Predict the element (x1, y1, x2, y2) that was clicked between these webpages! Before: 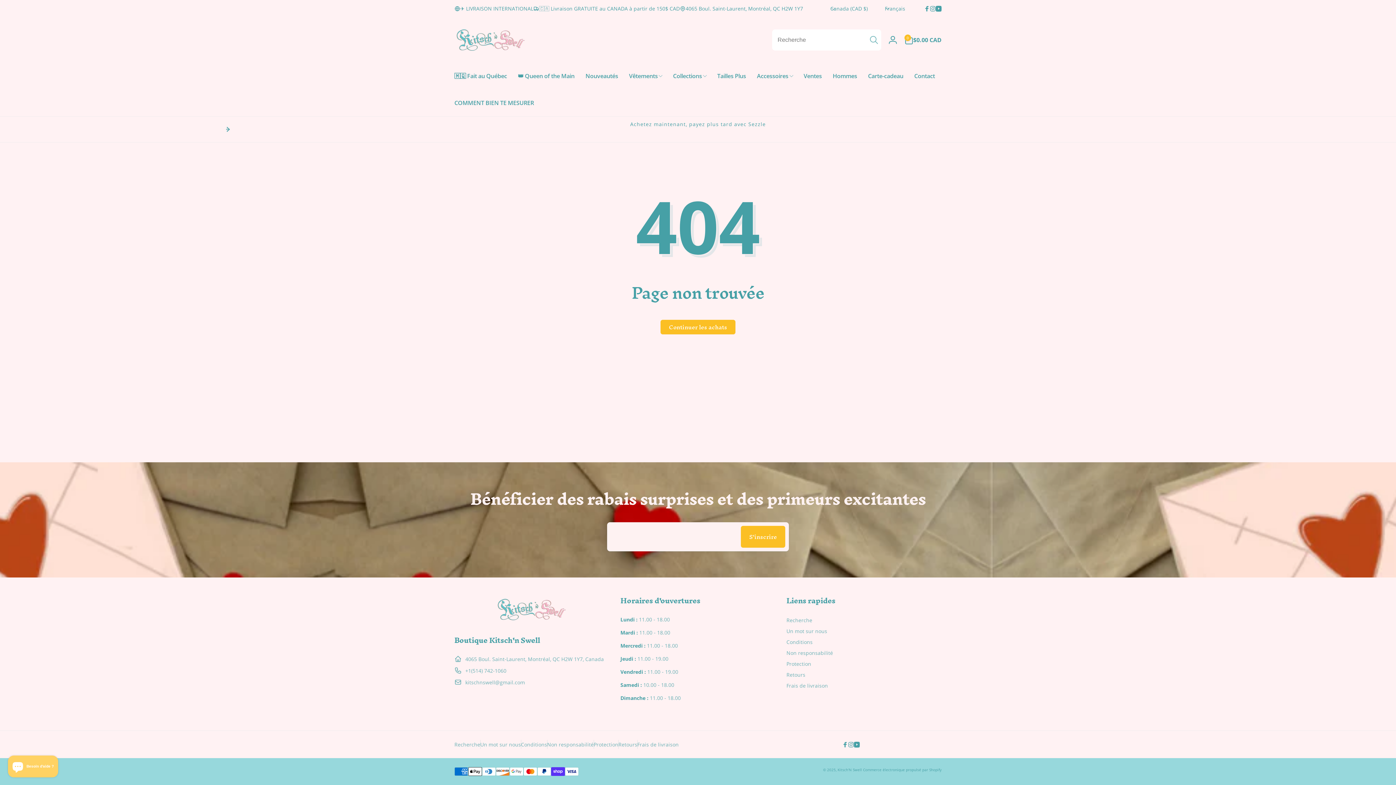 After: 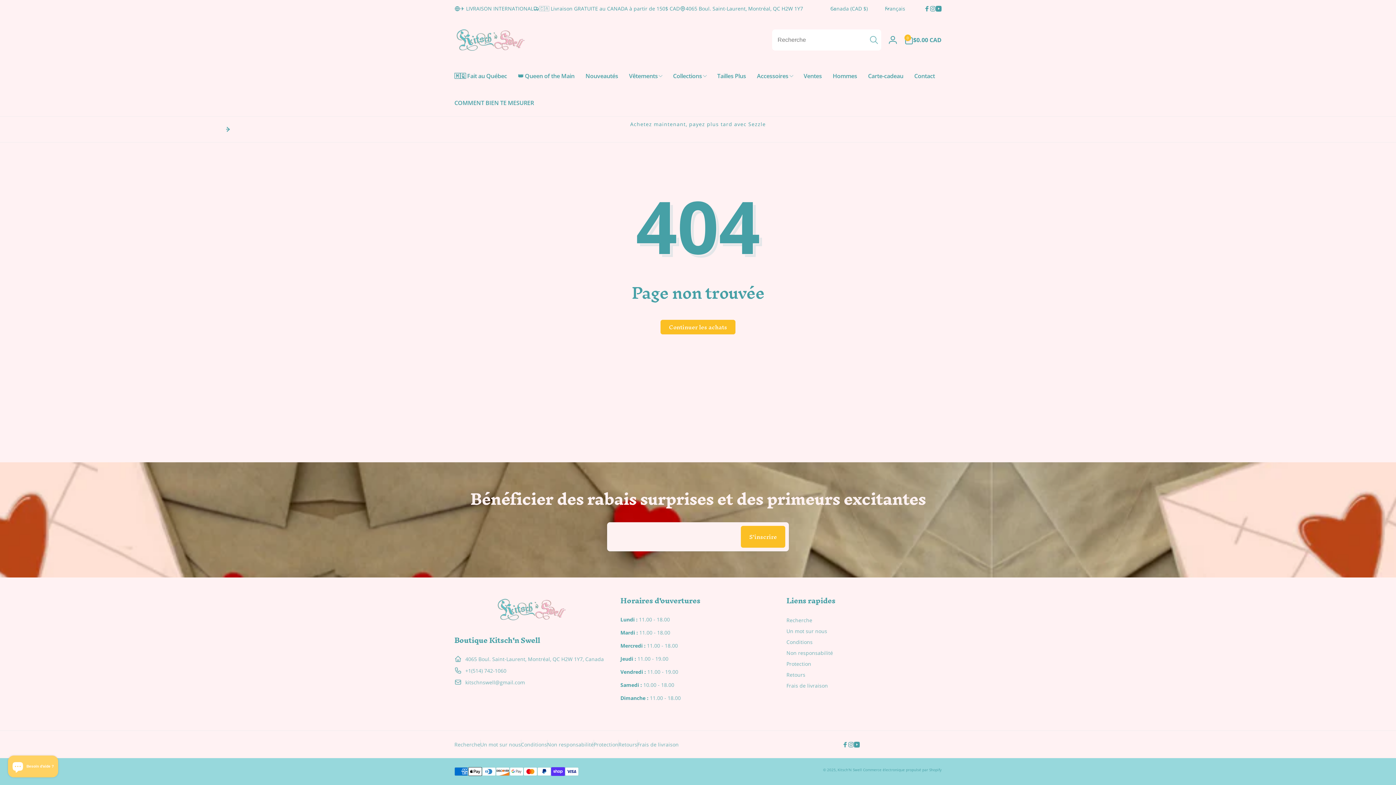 Action: bbox: (854, 742, 860, 747) label: YouTube